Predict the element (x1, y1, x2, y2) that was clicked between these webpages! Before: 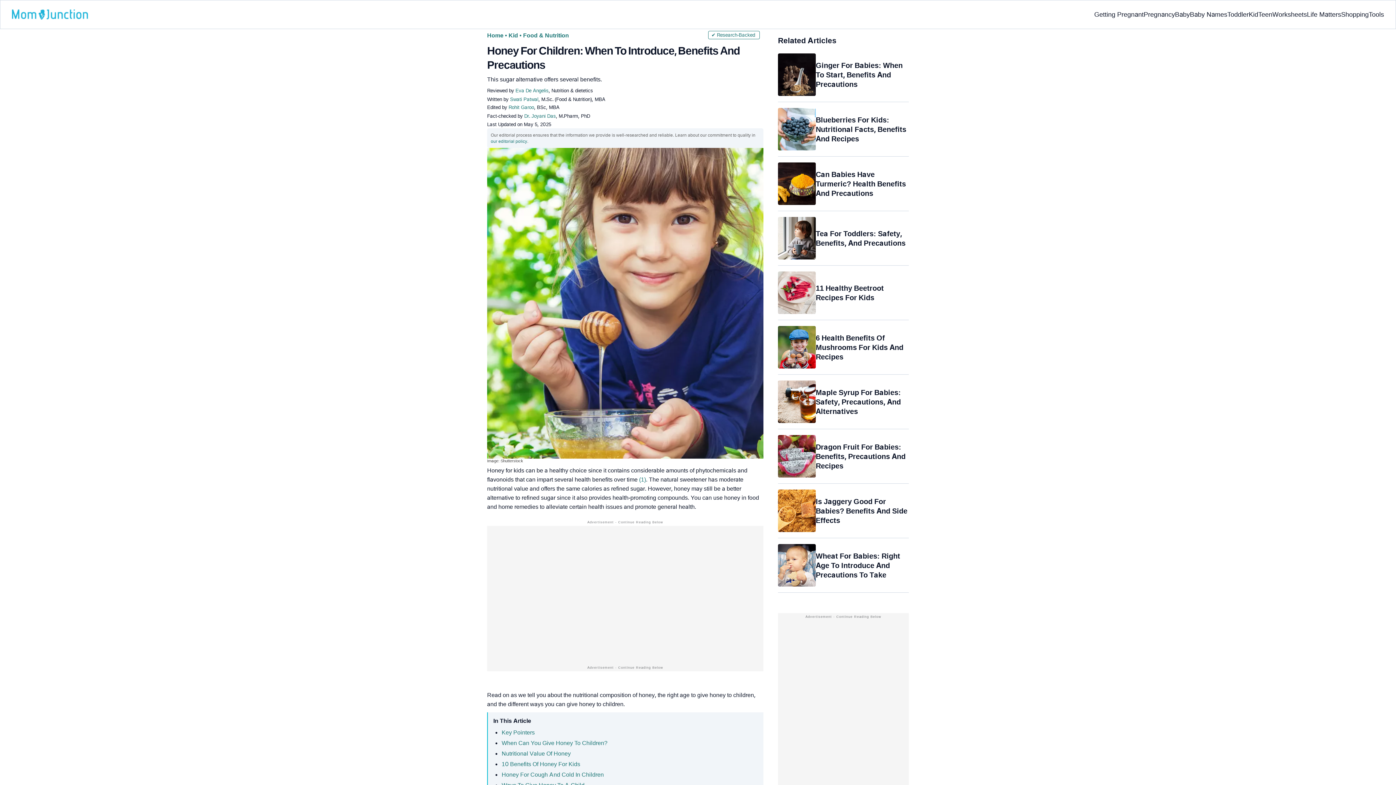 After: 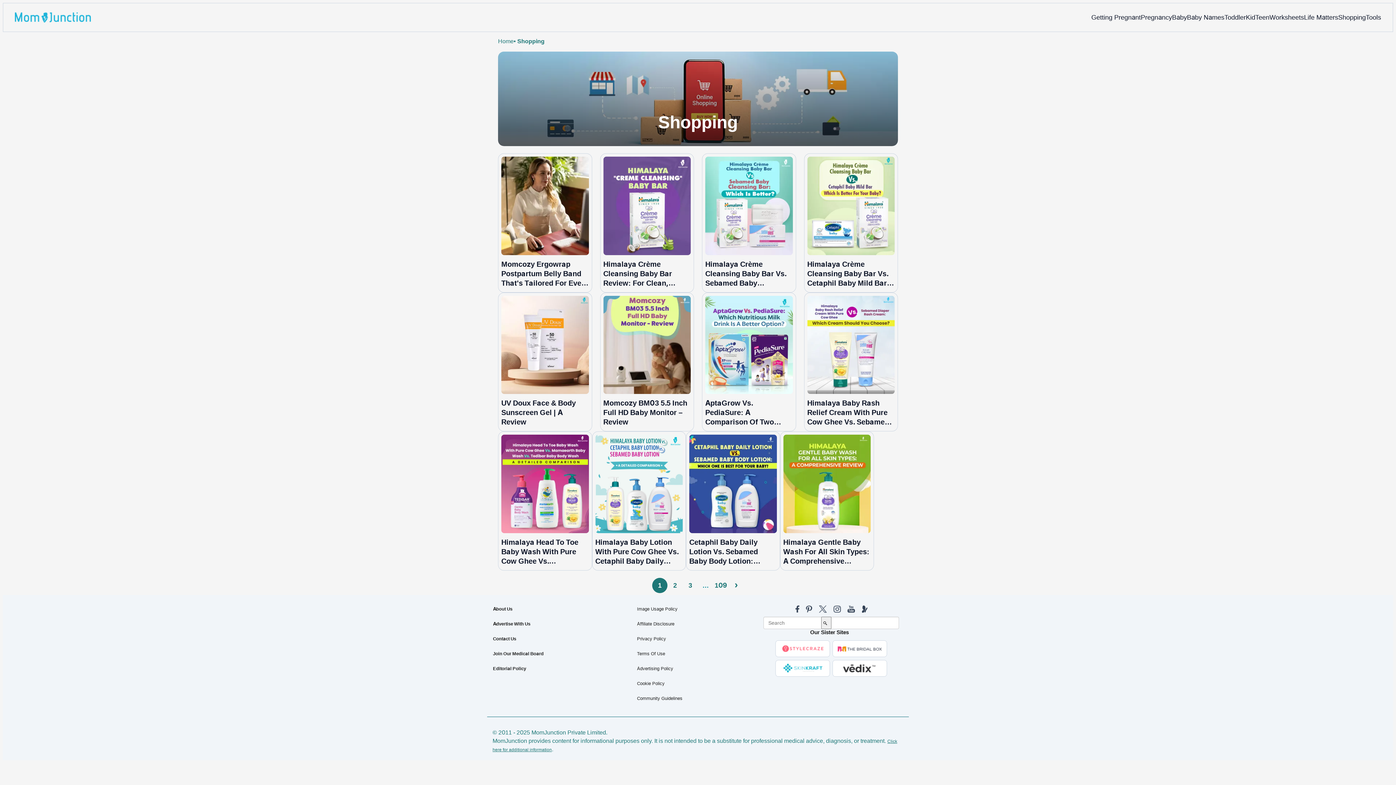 Action: label: Shopping bbox: (1341, 3, 1369, 25)